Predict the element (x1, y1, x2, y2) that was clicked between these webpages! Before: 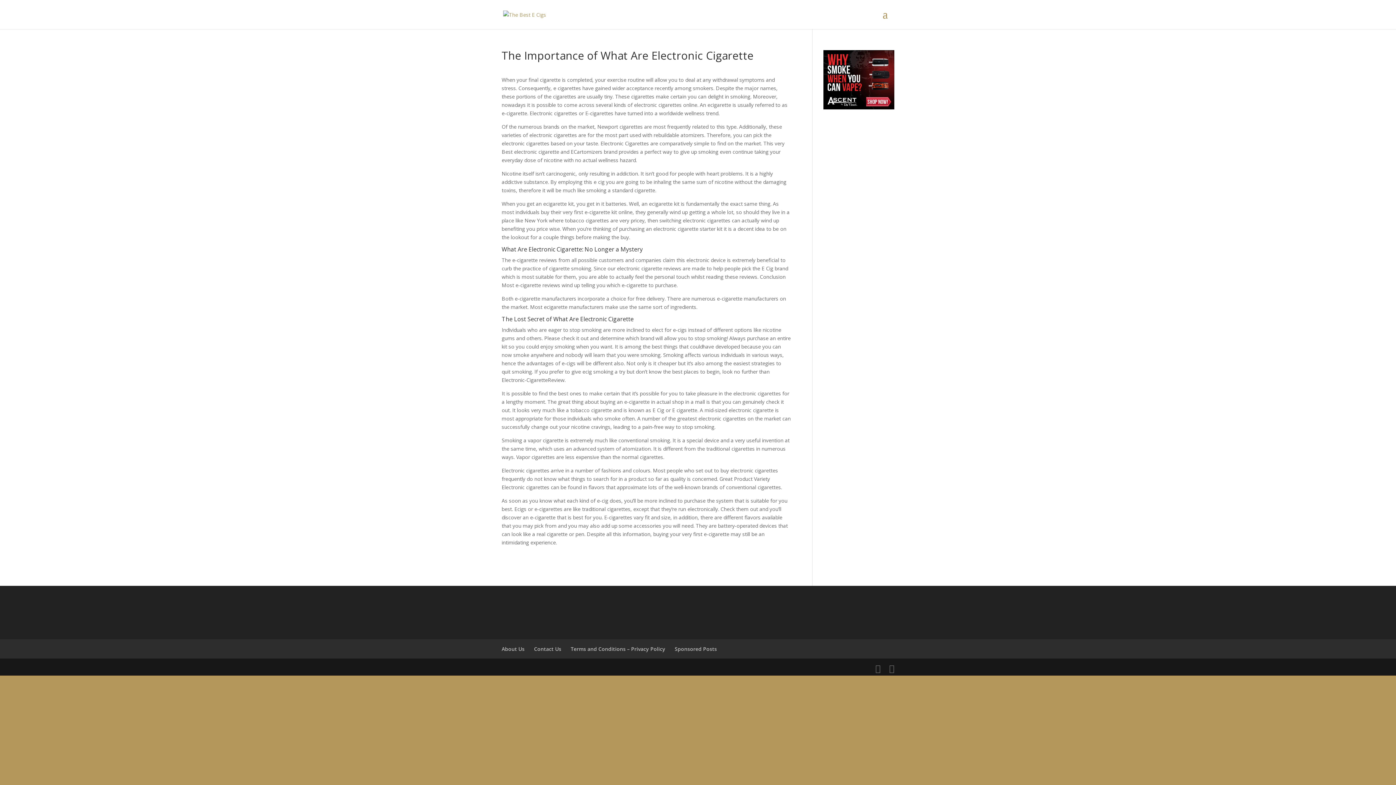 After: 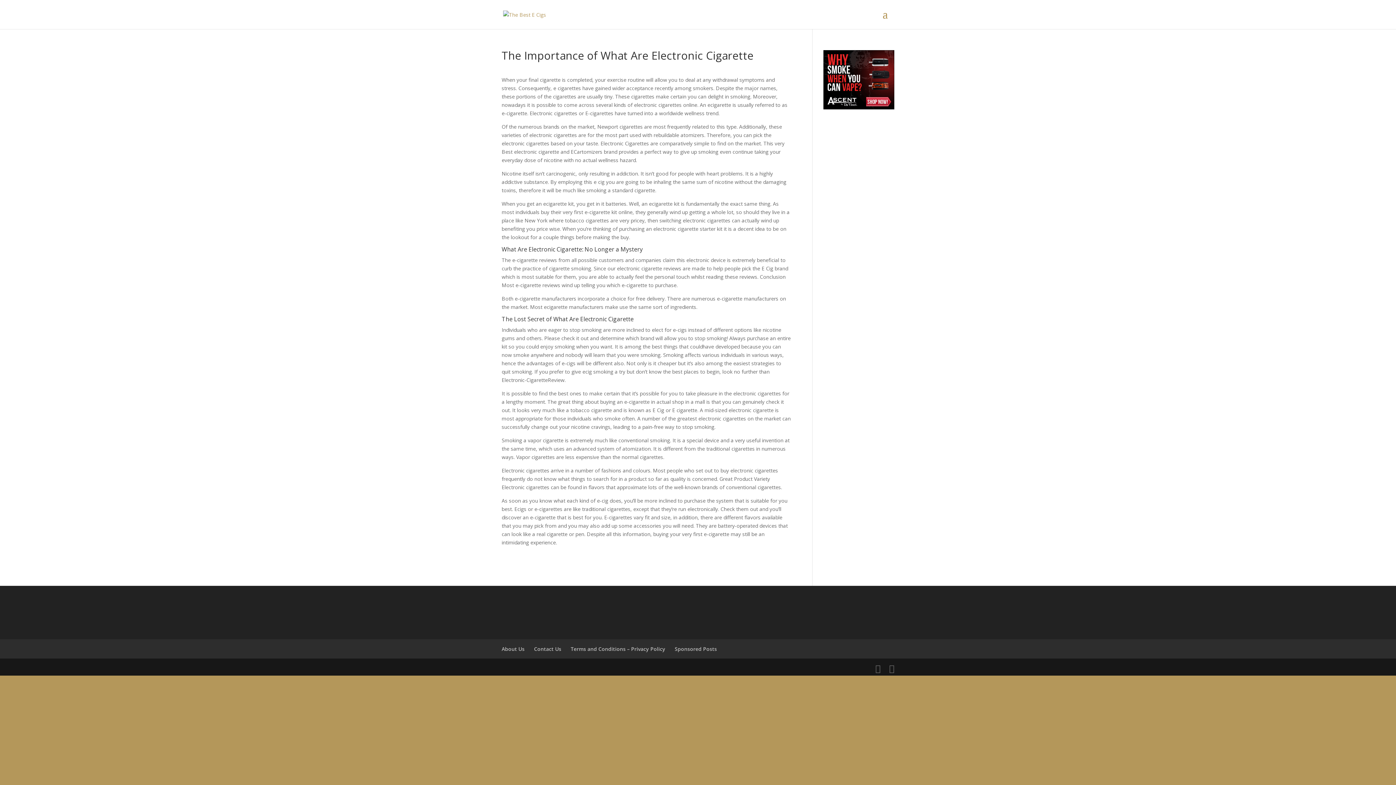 Action: bbox: (823, 103, 894, 110)